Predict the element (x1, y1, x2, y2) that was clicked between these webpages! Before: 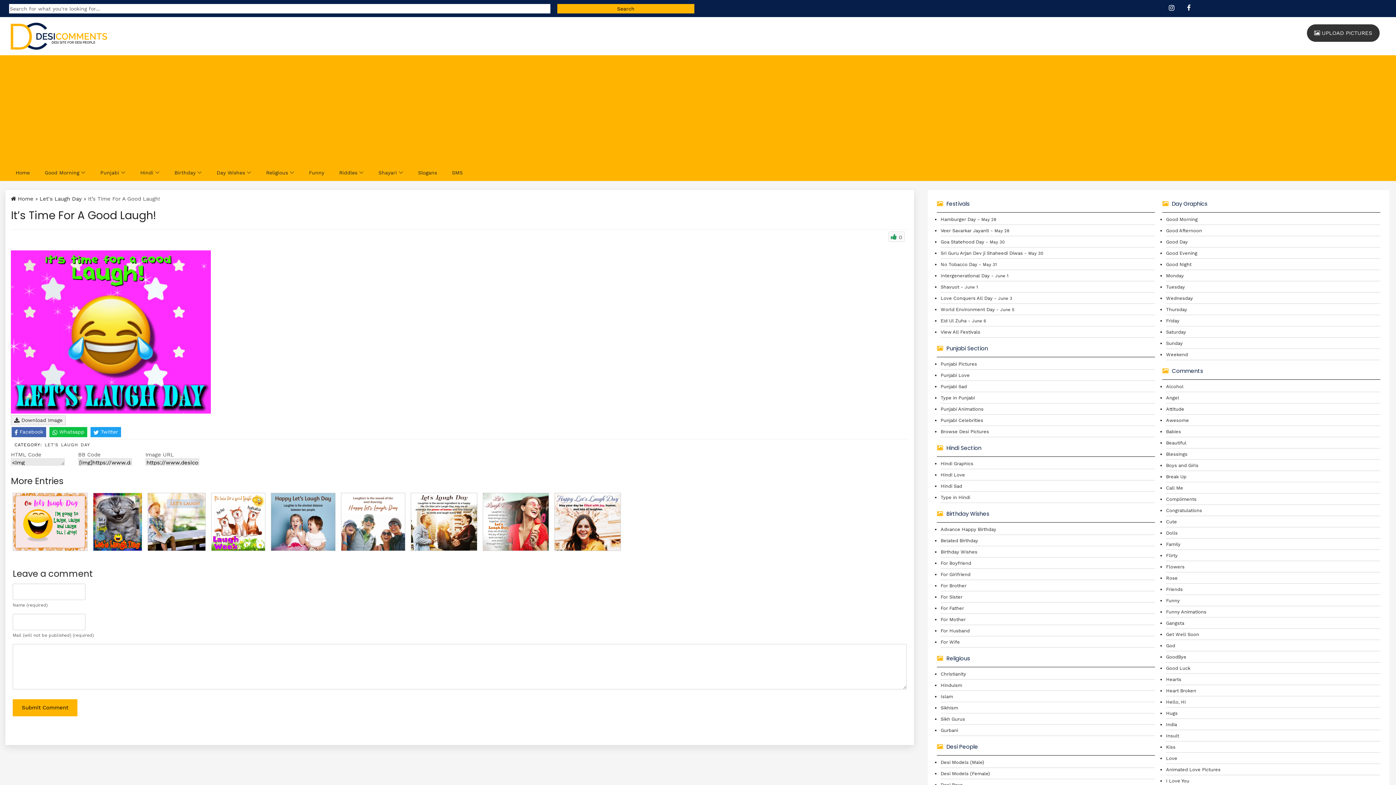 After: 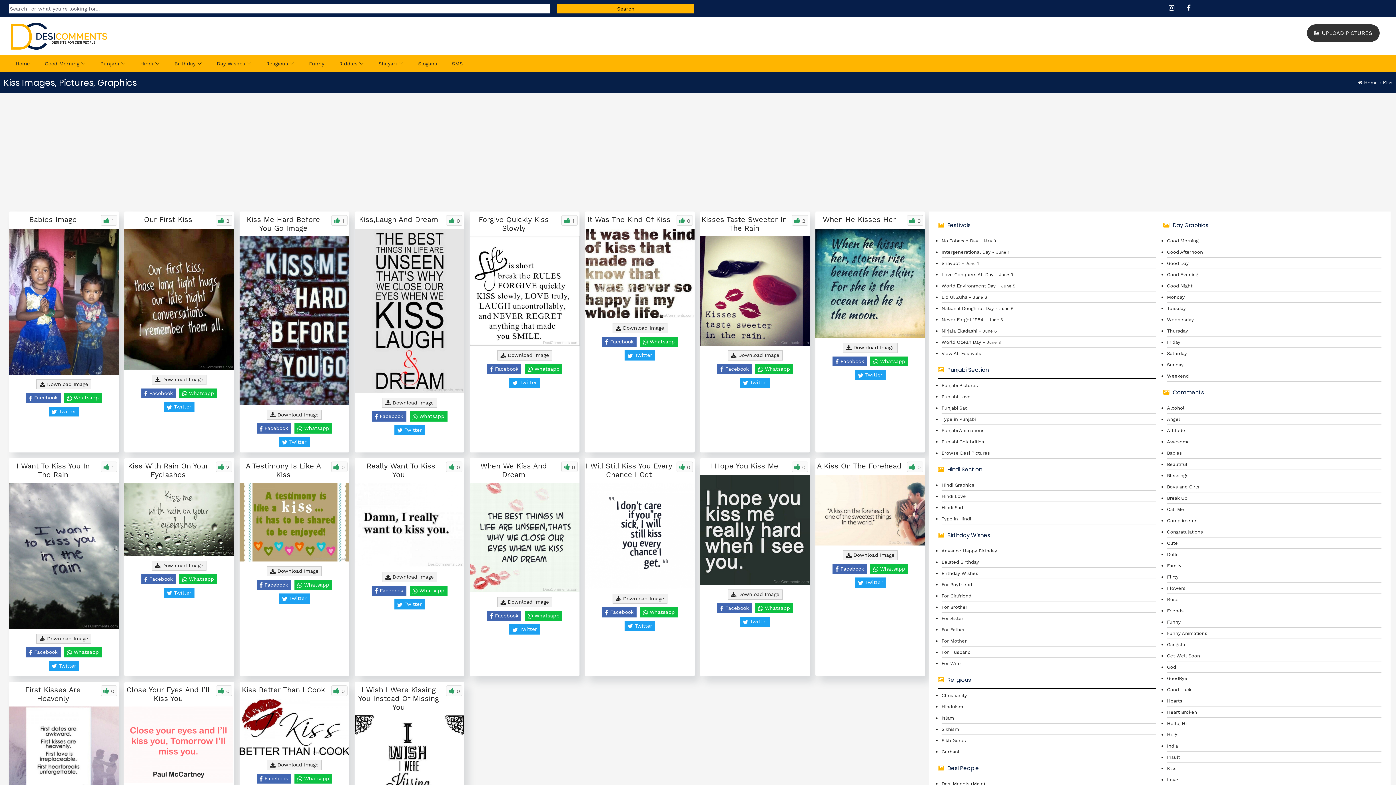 Action: bbox: (1166, 744, 1175, 750) label: Kiss